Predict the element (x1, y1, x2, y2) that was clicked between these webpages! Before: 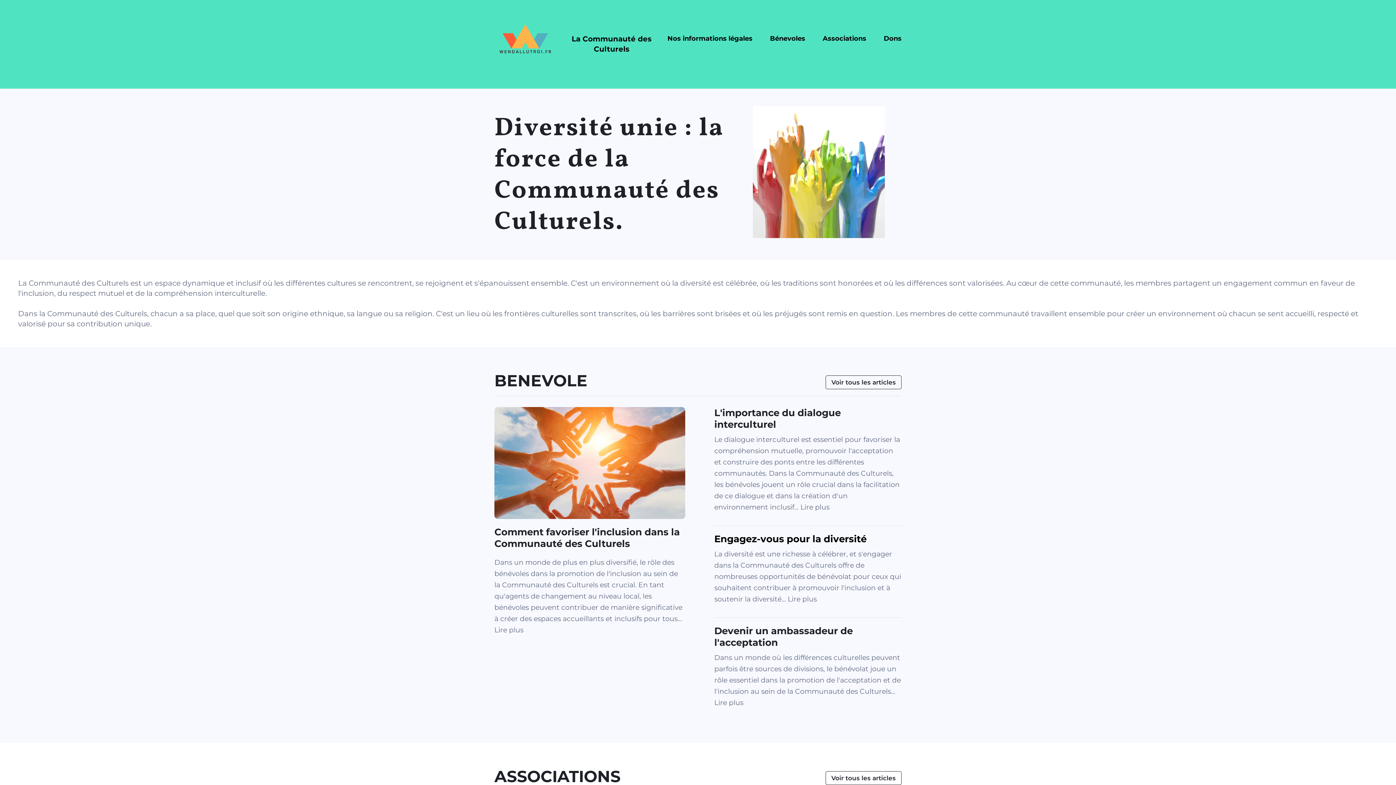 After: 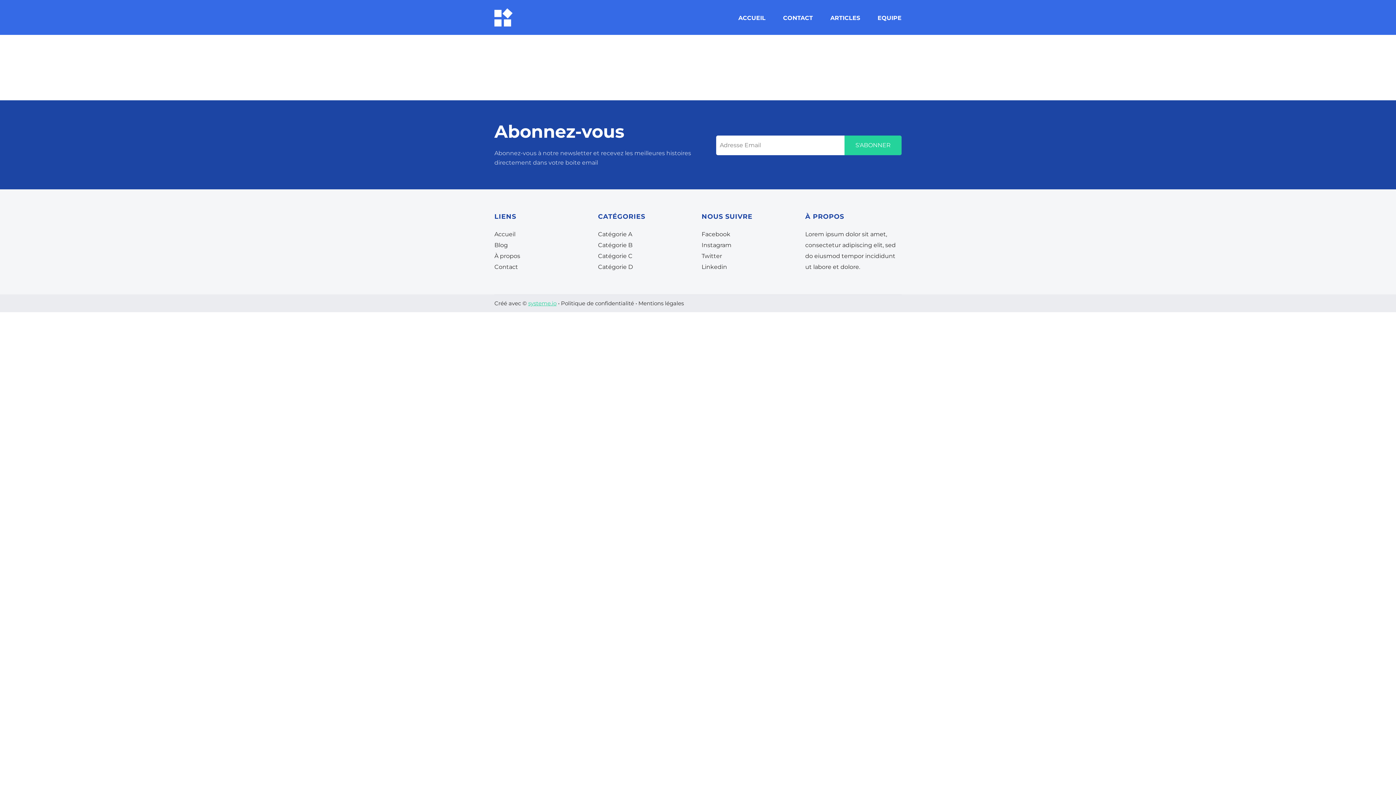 Action: bbox: (825, 375, 901, 389) label: Voir tous les articles